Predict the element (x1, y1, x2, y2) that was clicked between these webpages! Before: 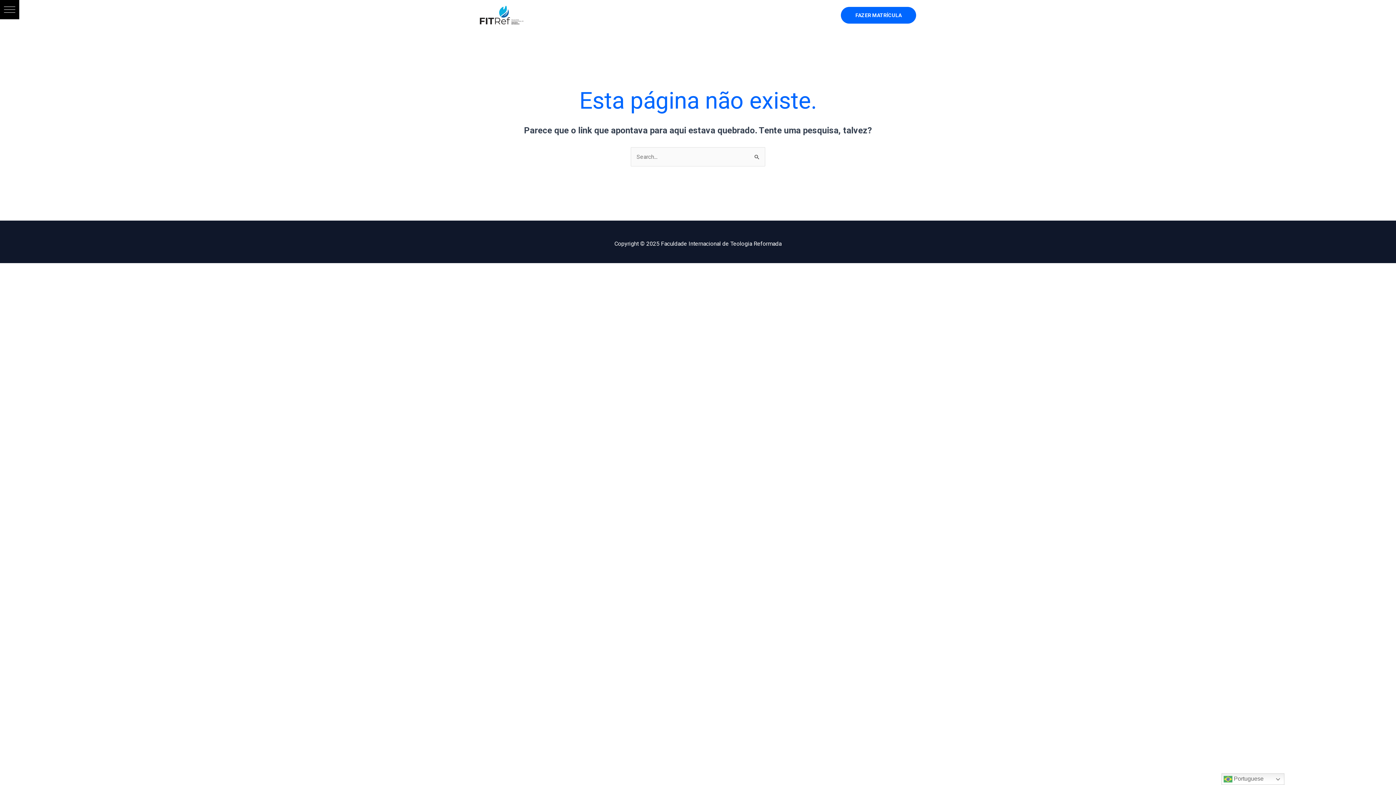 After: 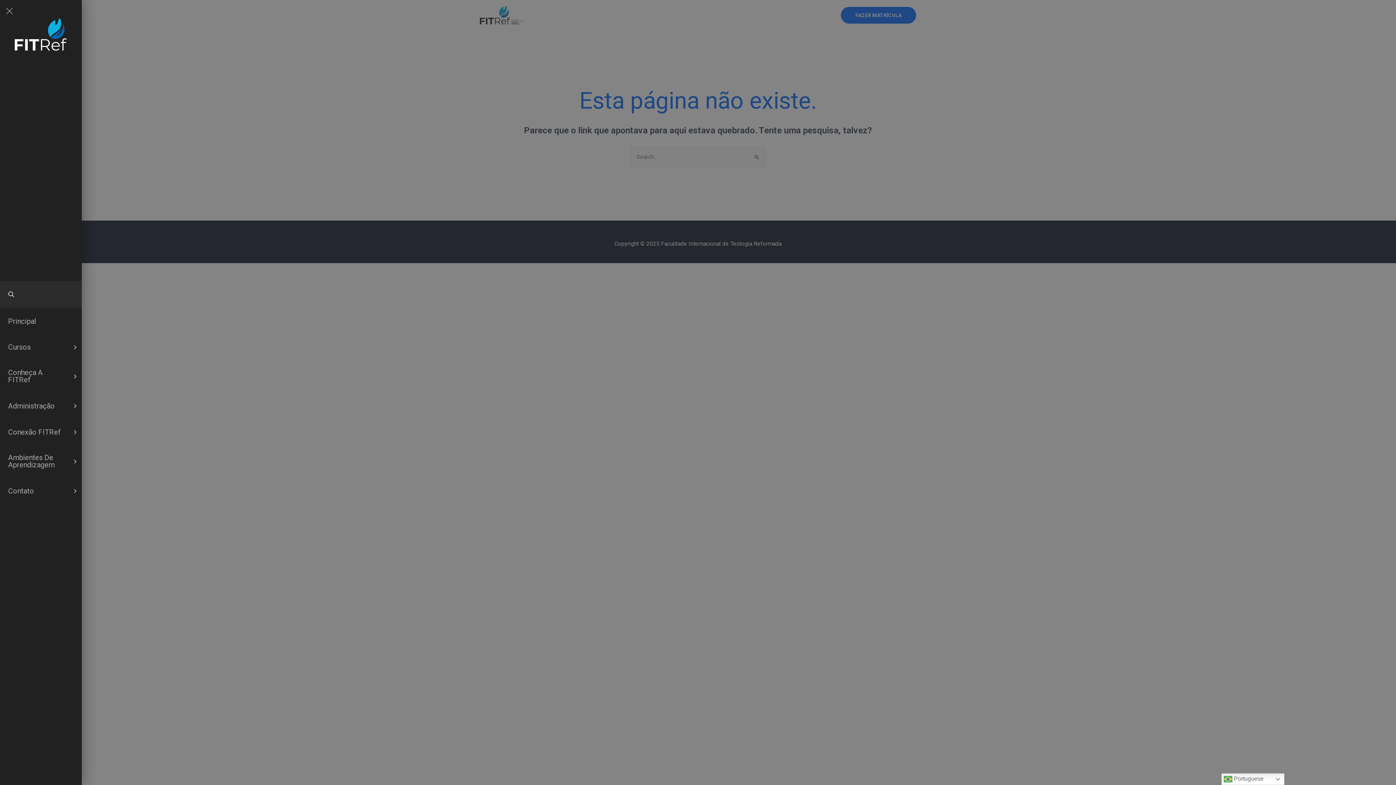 Action: bbox: (0, 0, 19, 19)